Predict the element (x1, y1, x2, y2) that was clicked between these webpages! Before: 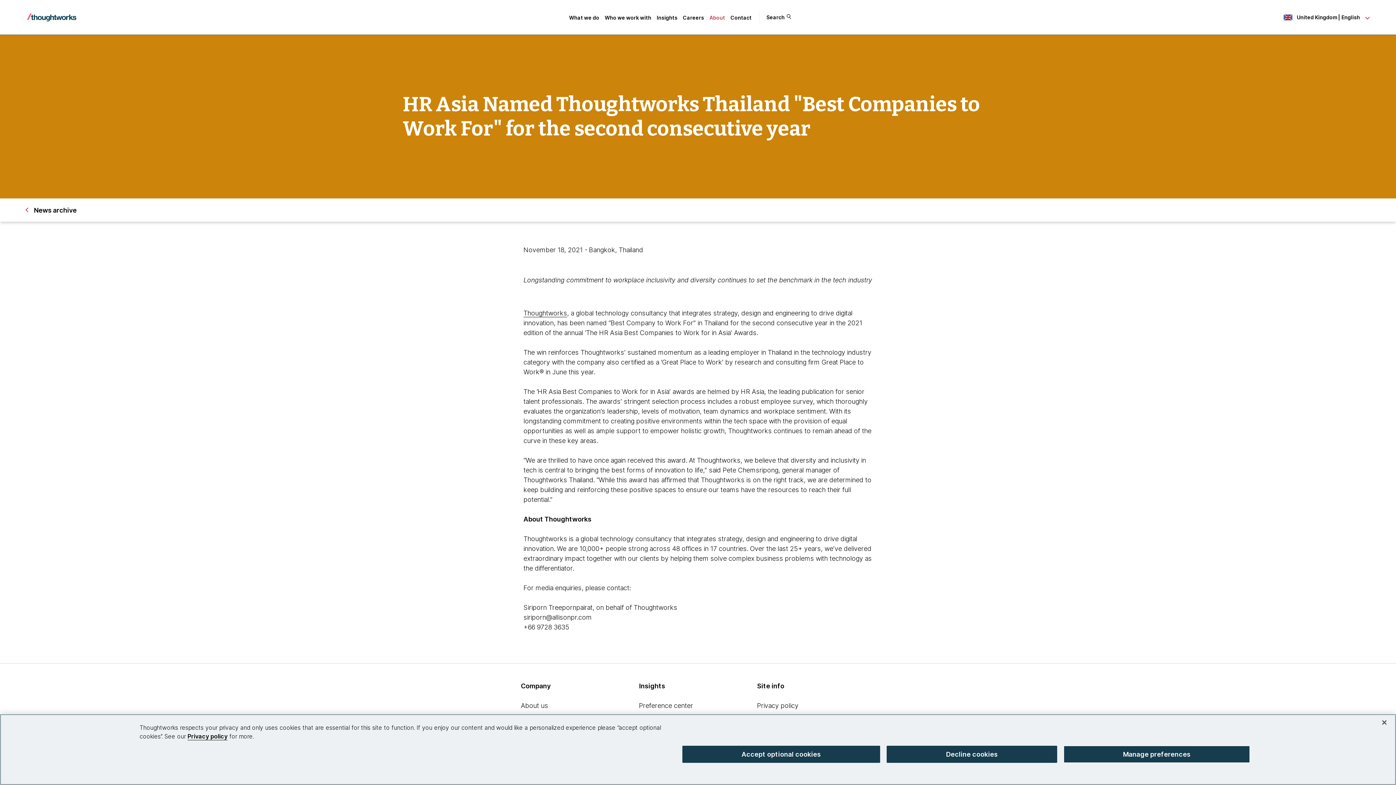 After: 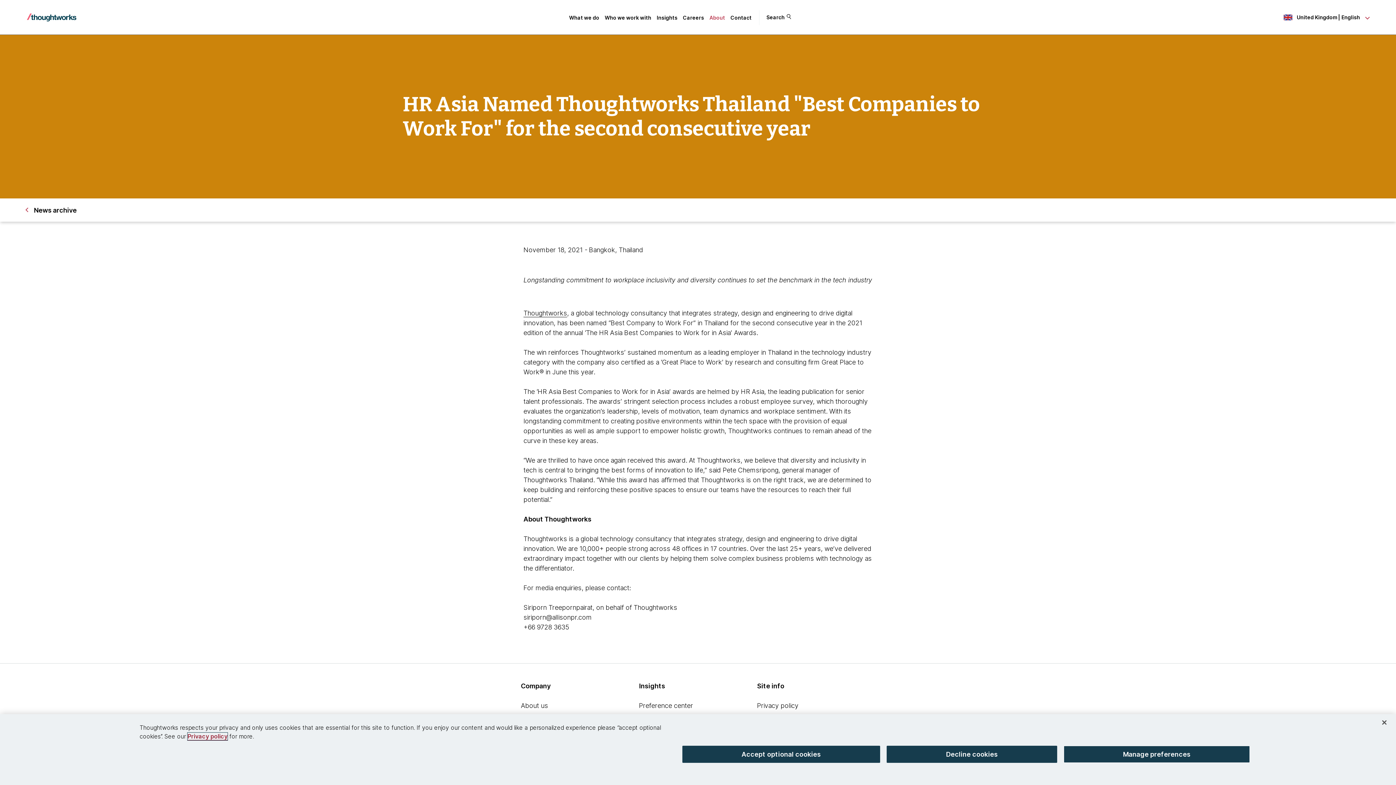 Action: bbox: (187, 733, 227, 740) label: Privacy policy